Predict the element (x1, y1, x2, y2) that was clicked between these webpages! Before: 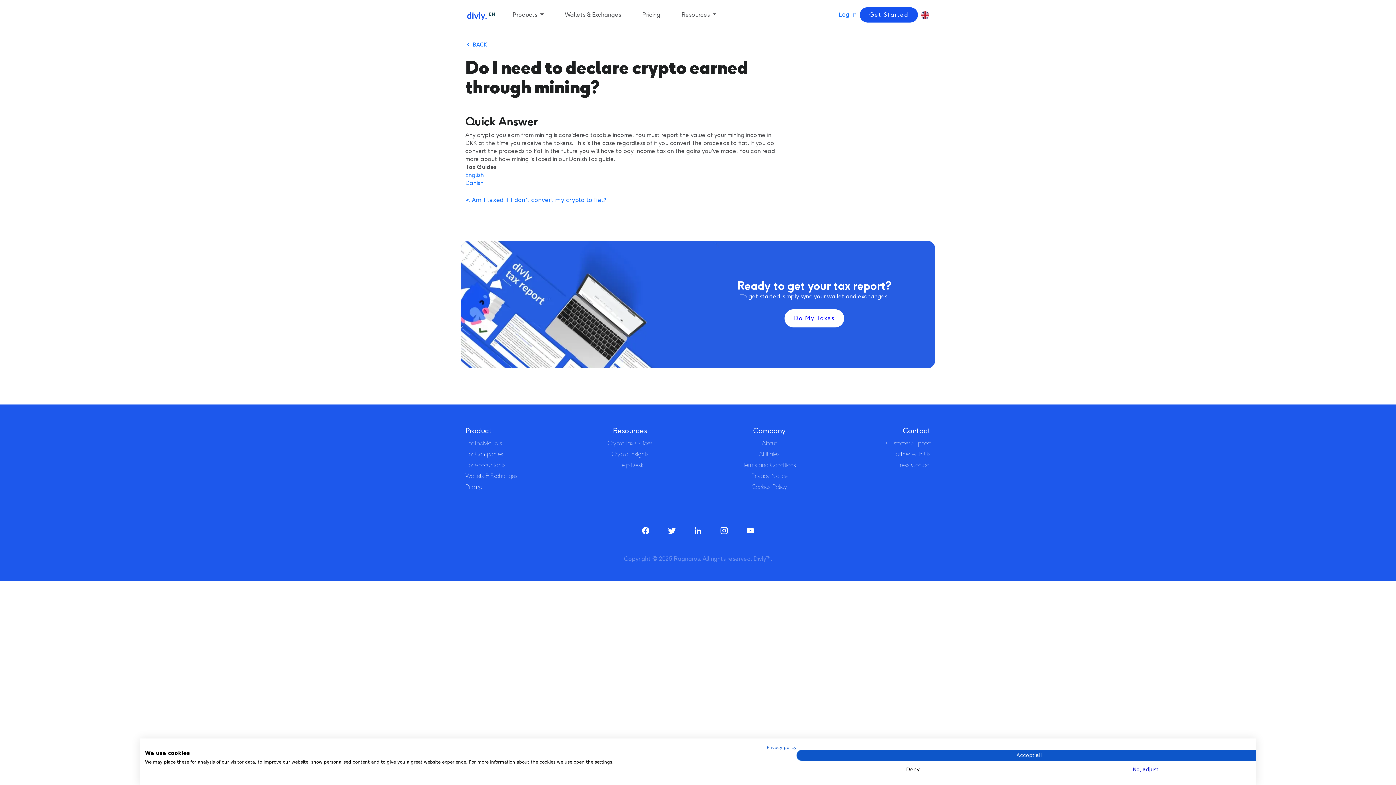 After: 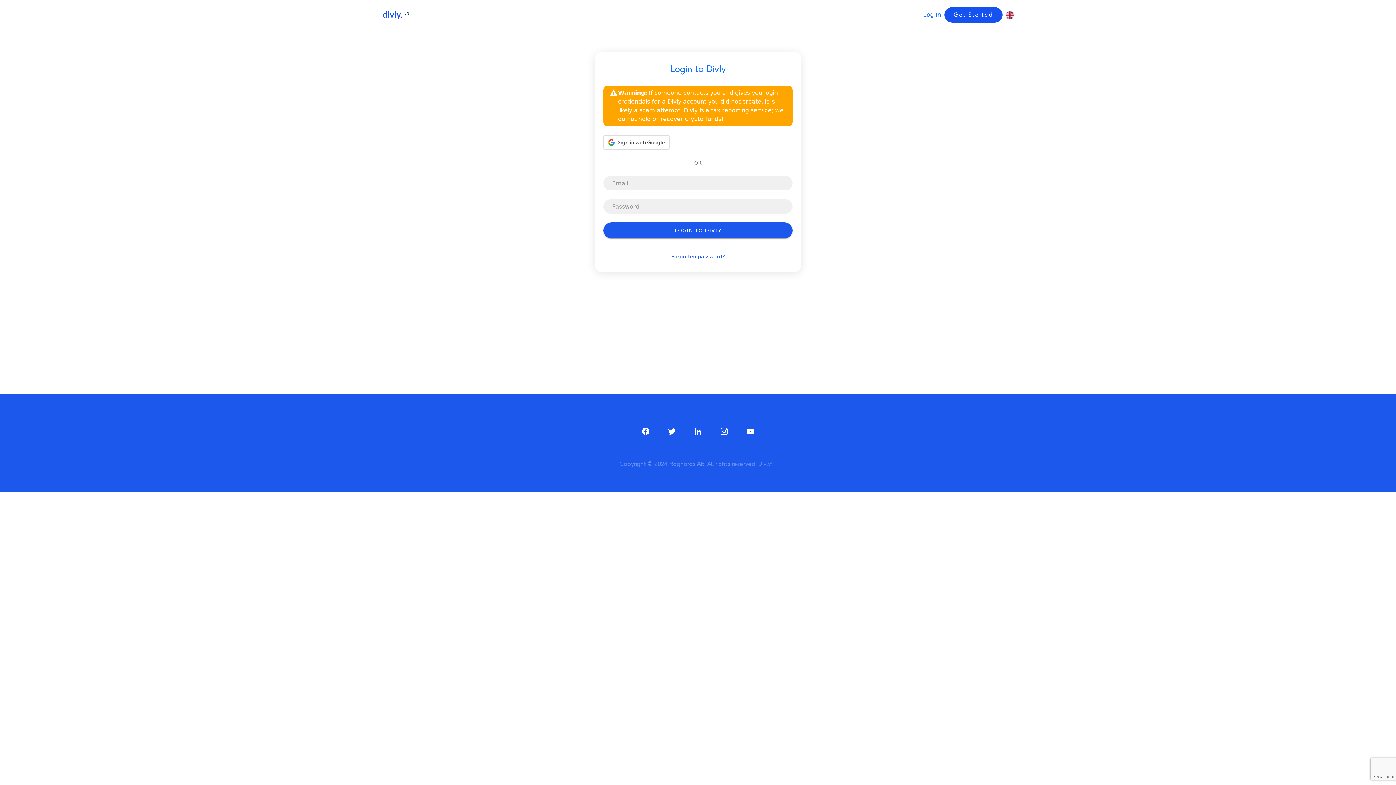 Action: bbox: (839, 11, 856, 18) label: Log In